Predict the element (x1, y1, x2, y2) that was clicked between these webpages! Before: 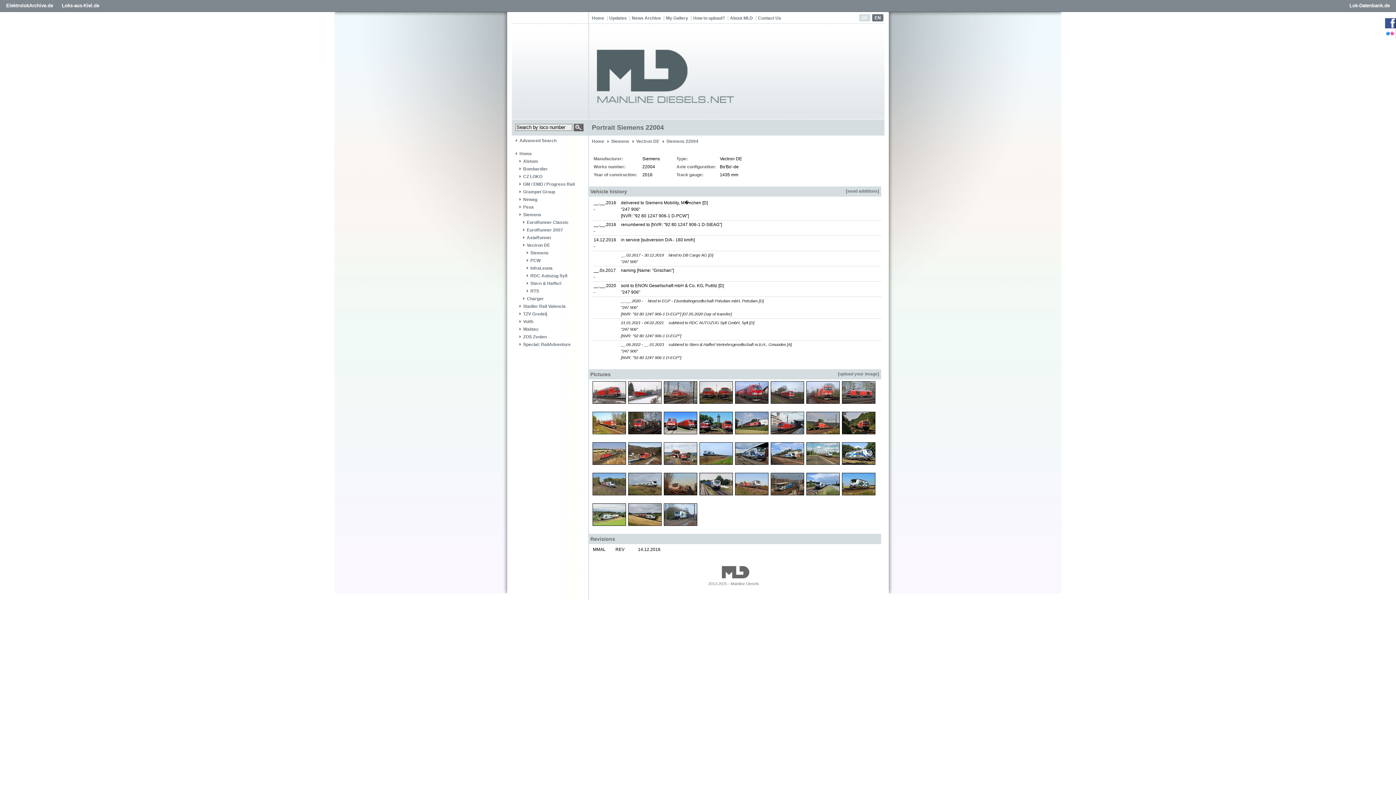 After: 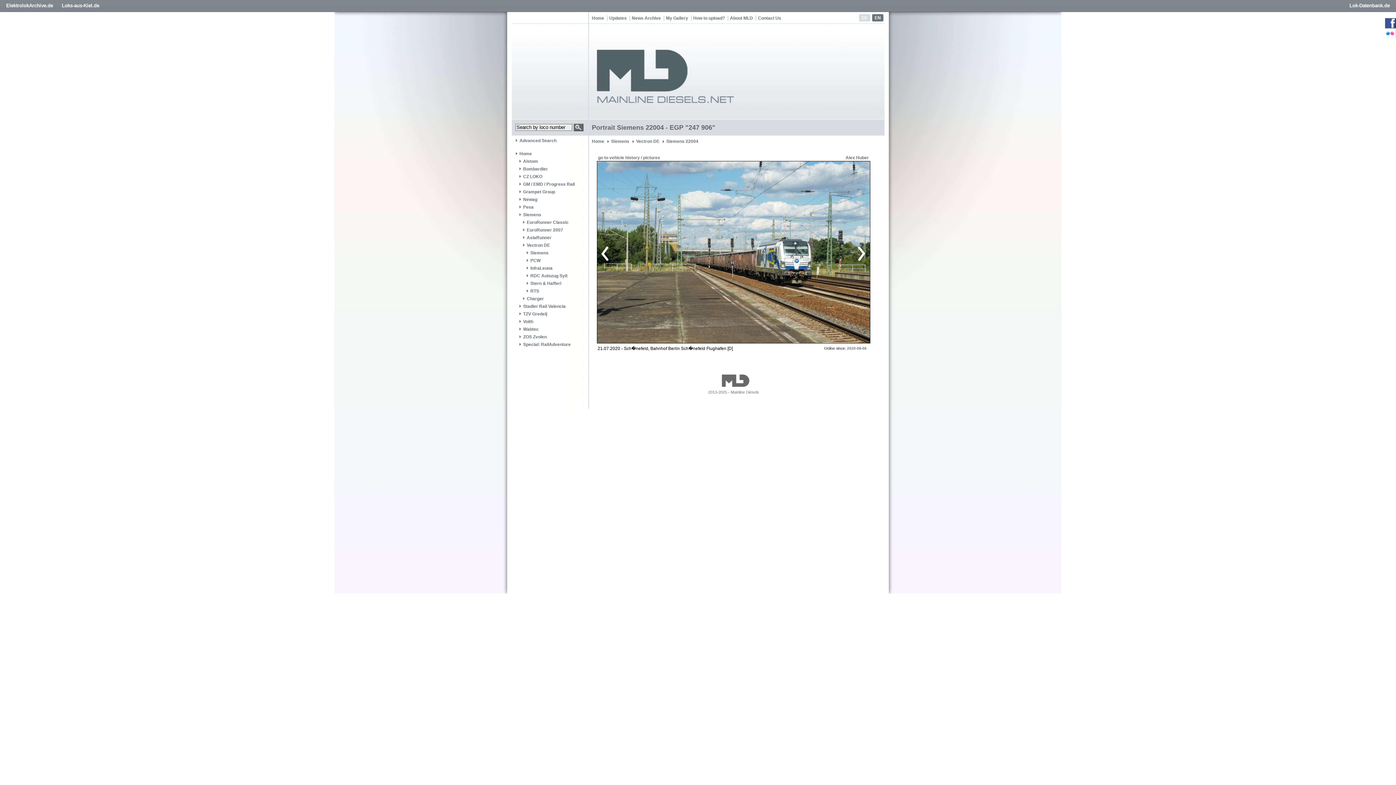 Action: bbox: (806, 461, 840, 466)